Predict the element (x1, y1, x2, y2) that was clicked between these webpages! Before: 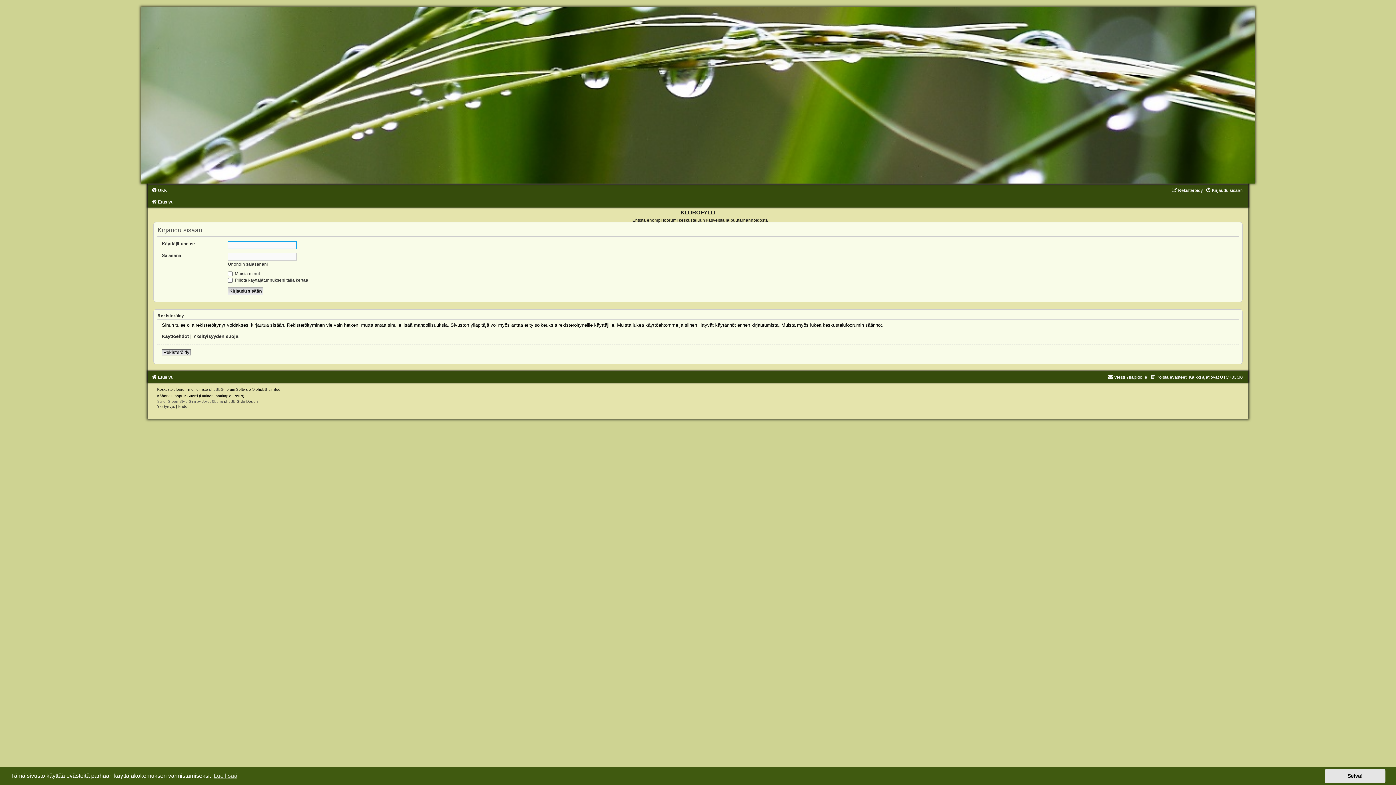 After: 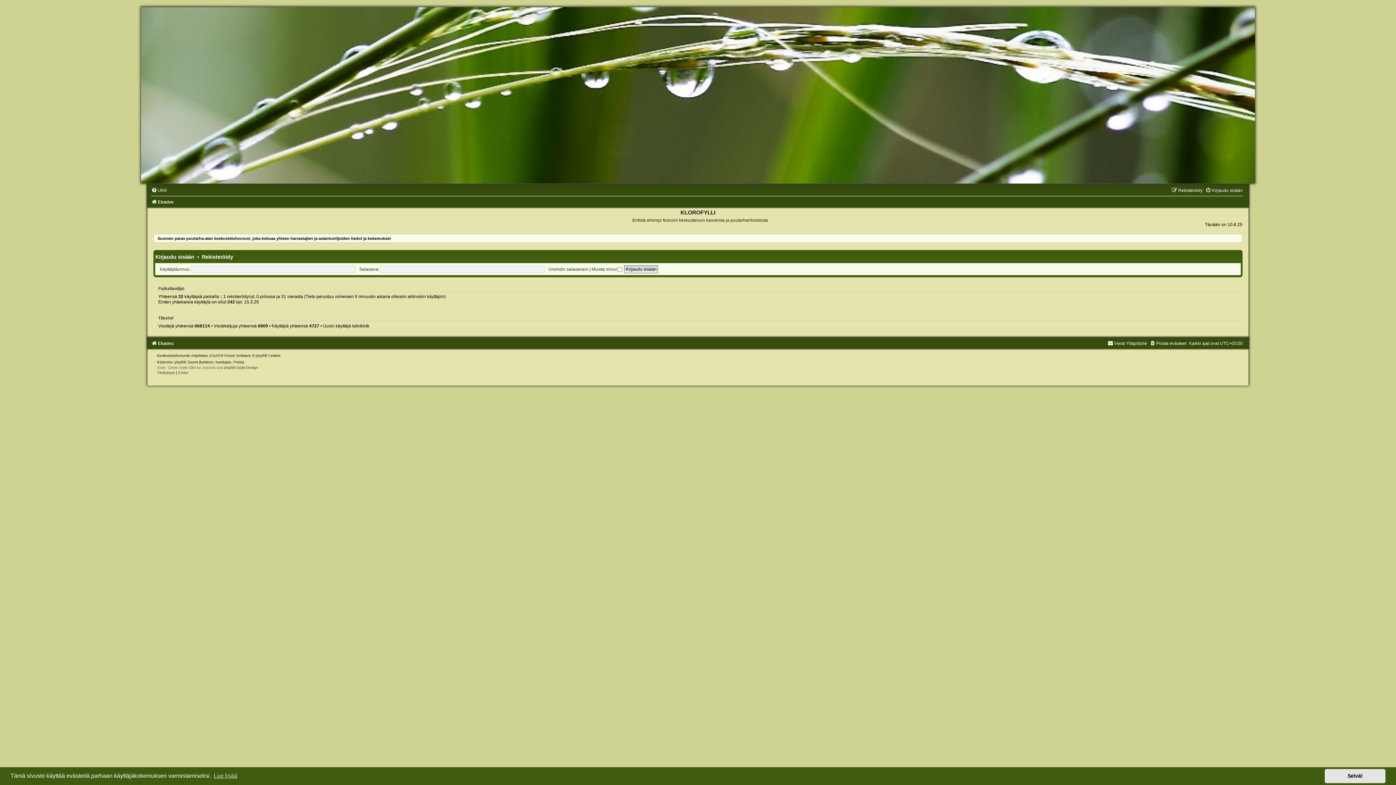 Action: bbox: (151, 374, 173, 379) label: Etusivu